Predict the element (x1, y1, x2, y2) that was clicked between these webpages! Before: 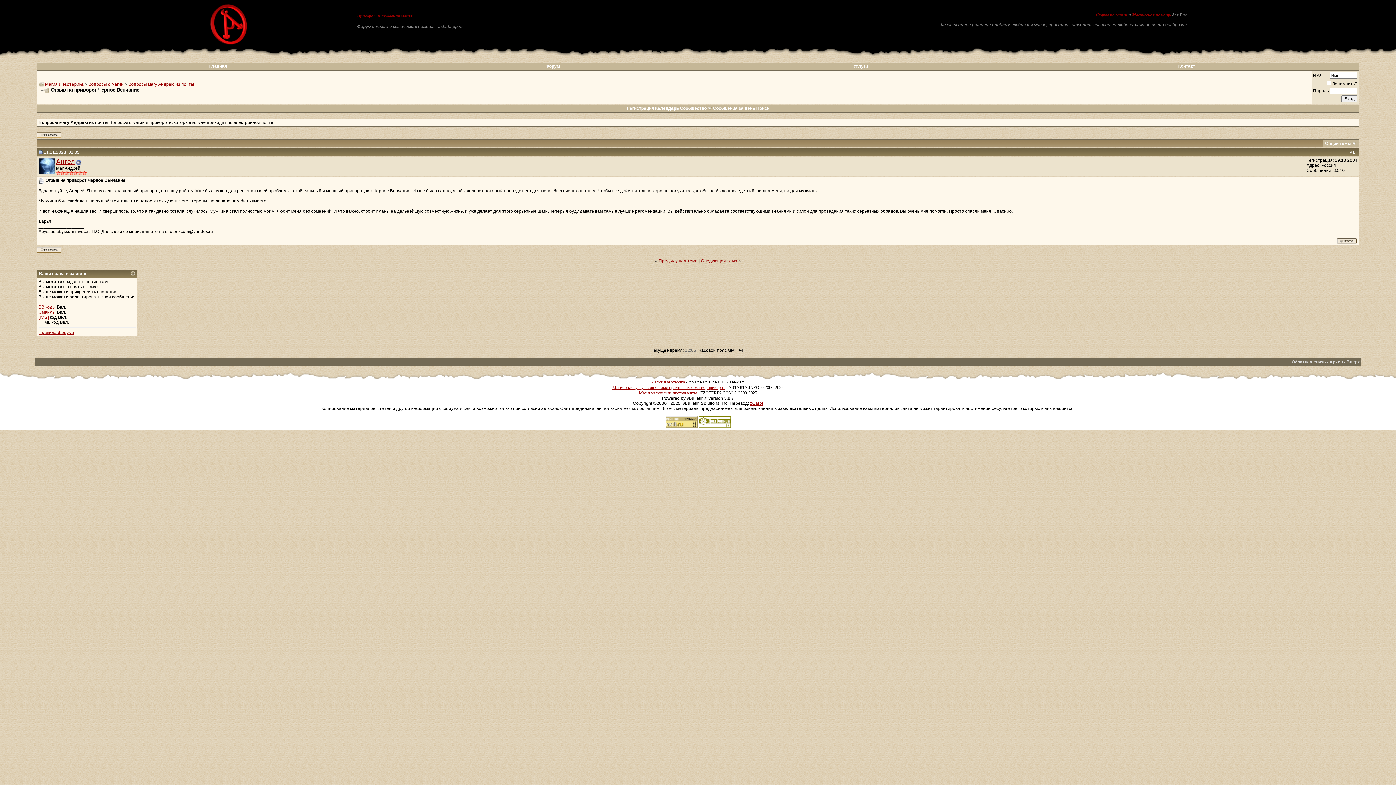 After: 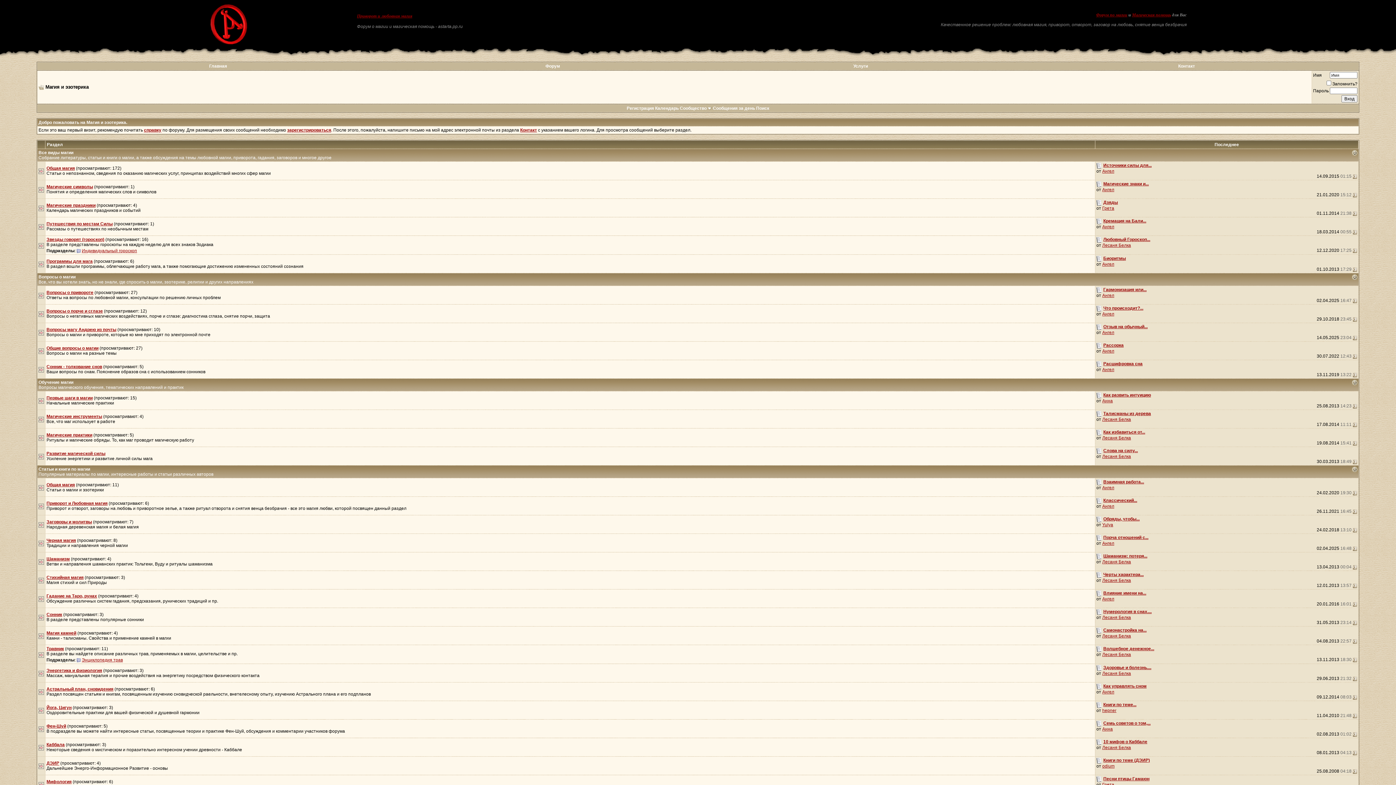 Action: bbox: (545, 63, 560, 68) label: Форум